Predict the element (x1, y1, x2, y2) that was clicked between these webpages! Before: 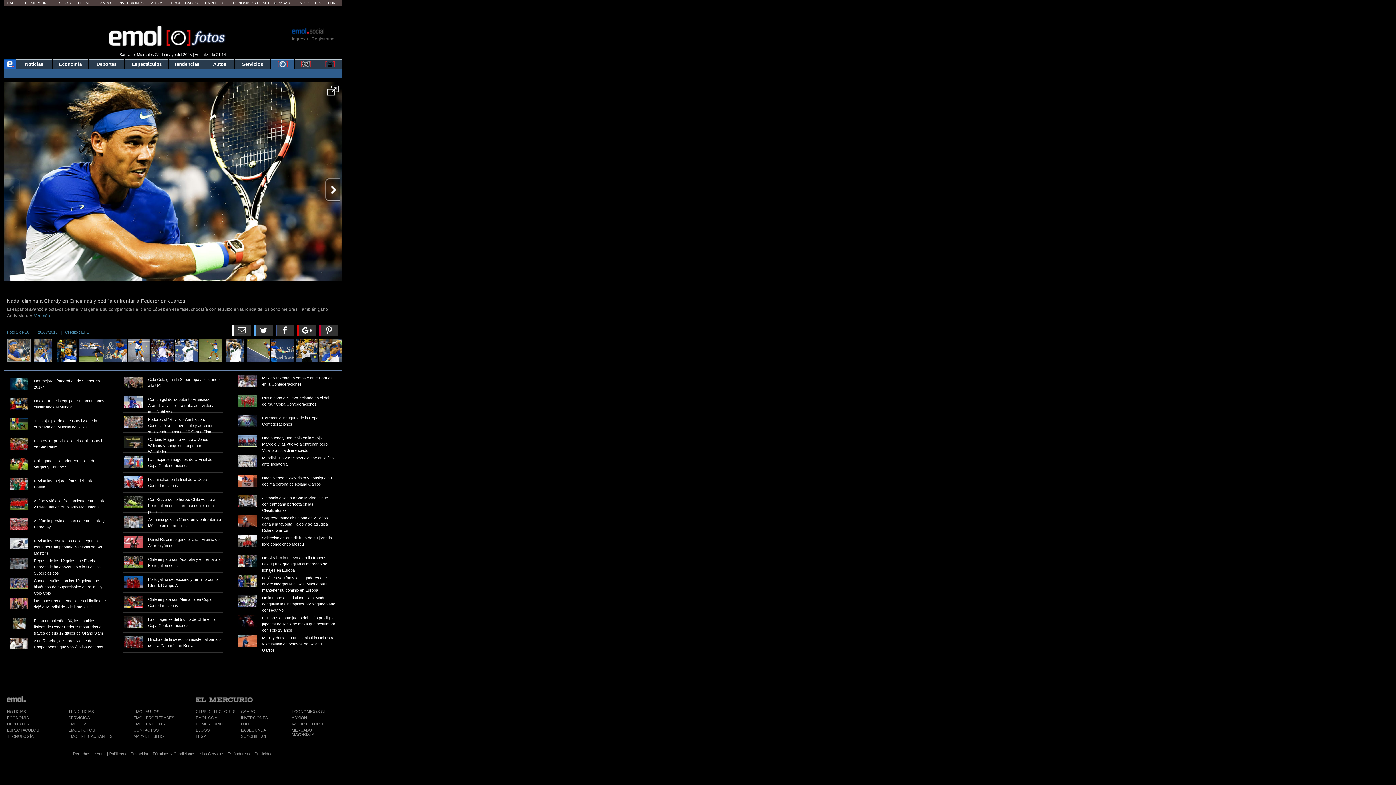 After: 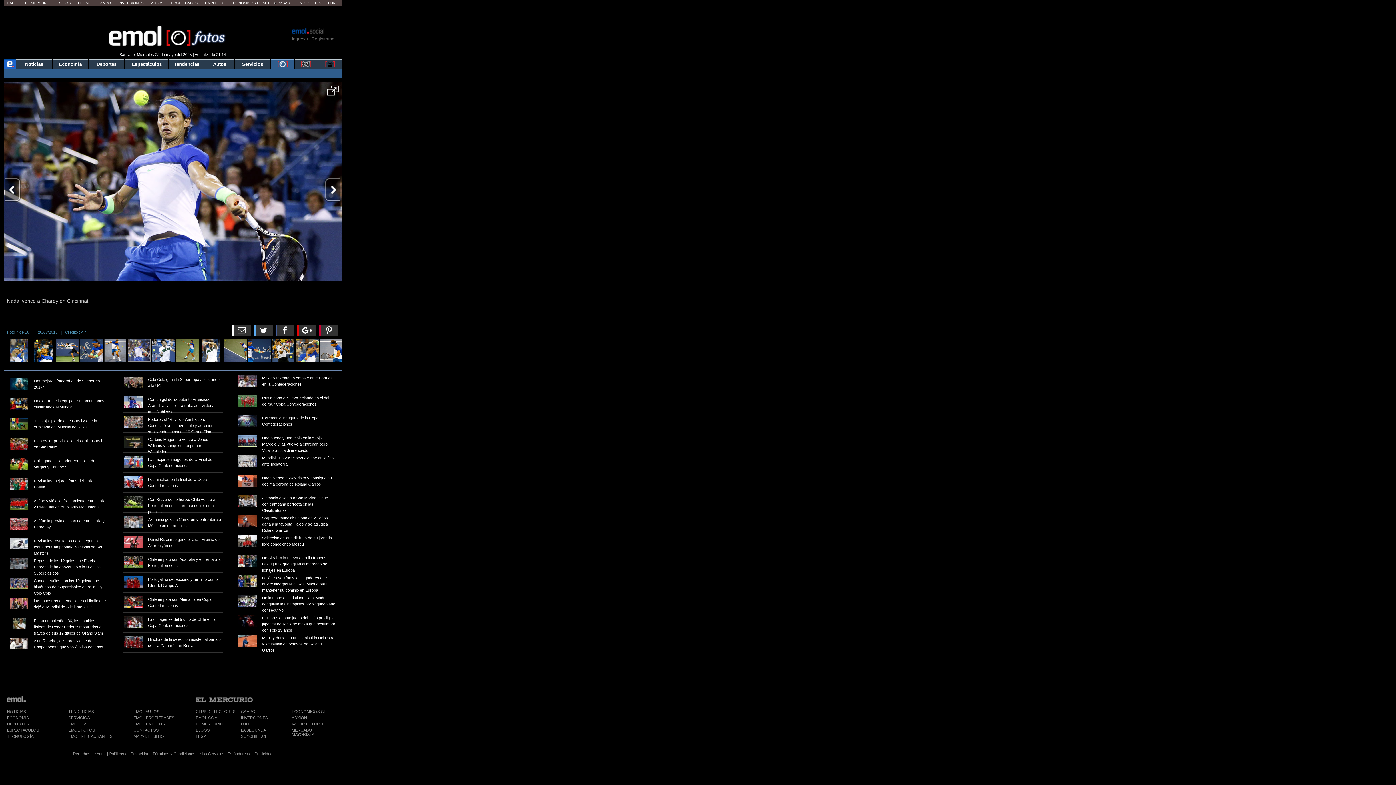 Action: bbox: (151, 338, 175, 362)